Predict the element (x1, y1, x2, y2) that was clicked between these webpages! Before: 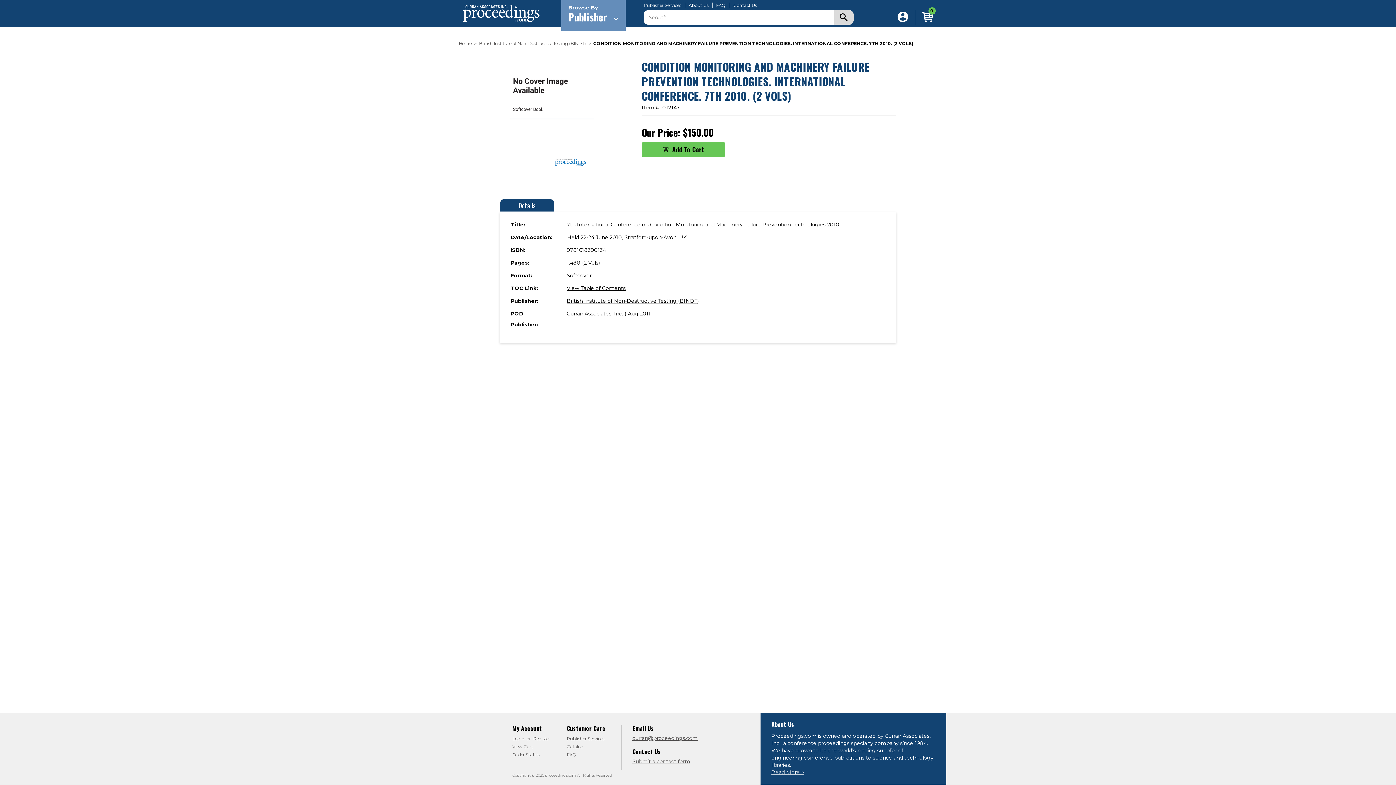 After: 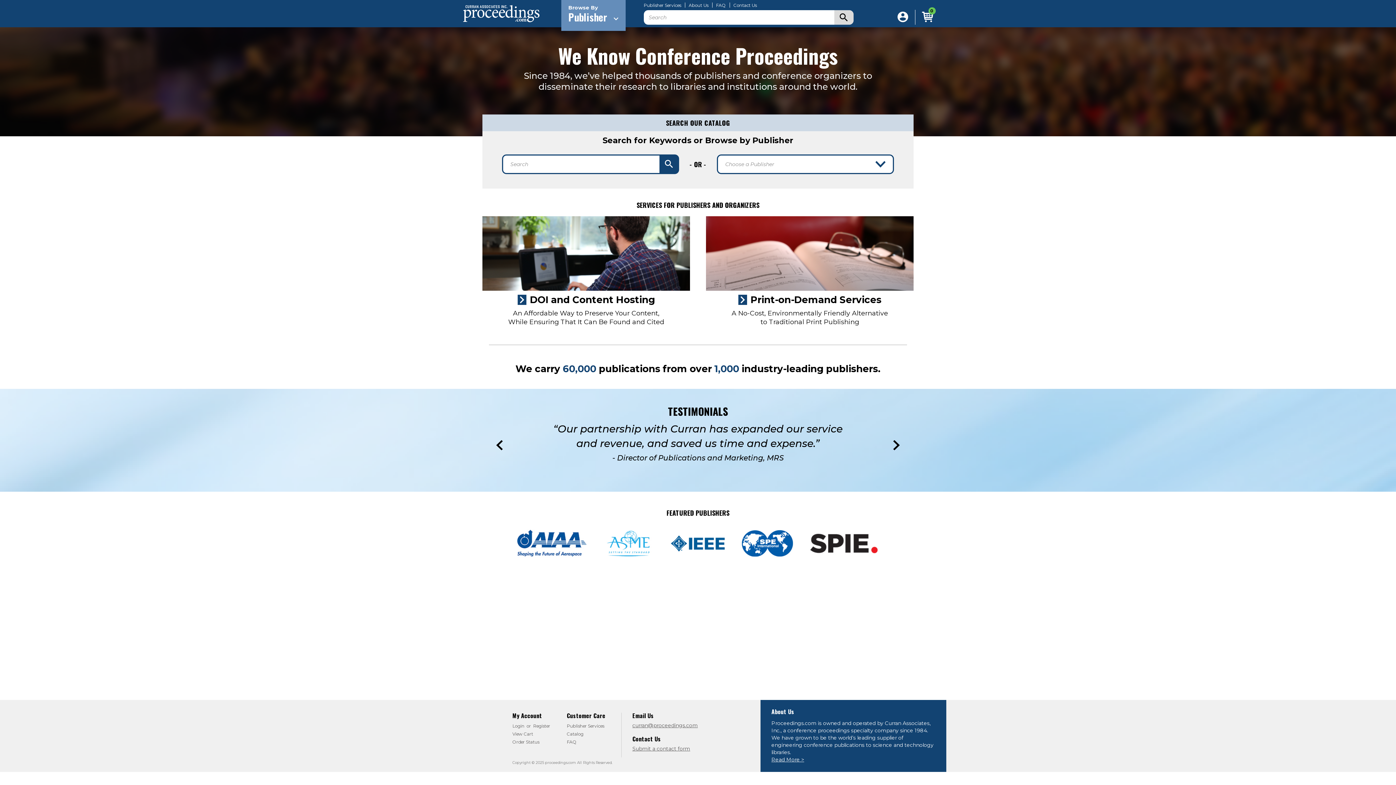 Action: bbox: (463, 5, 539, 22)